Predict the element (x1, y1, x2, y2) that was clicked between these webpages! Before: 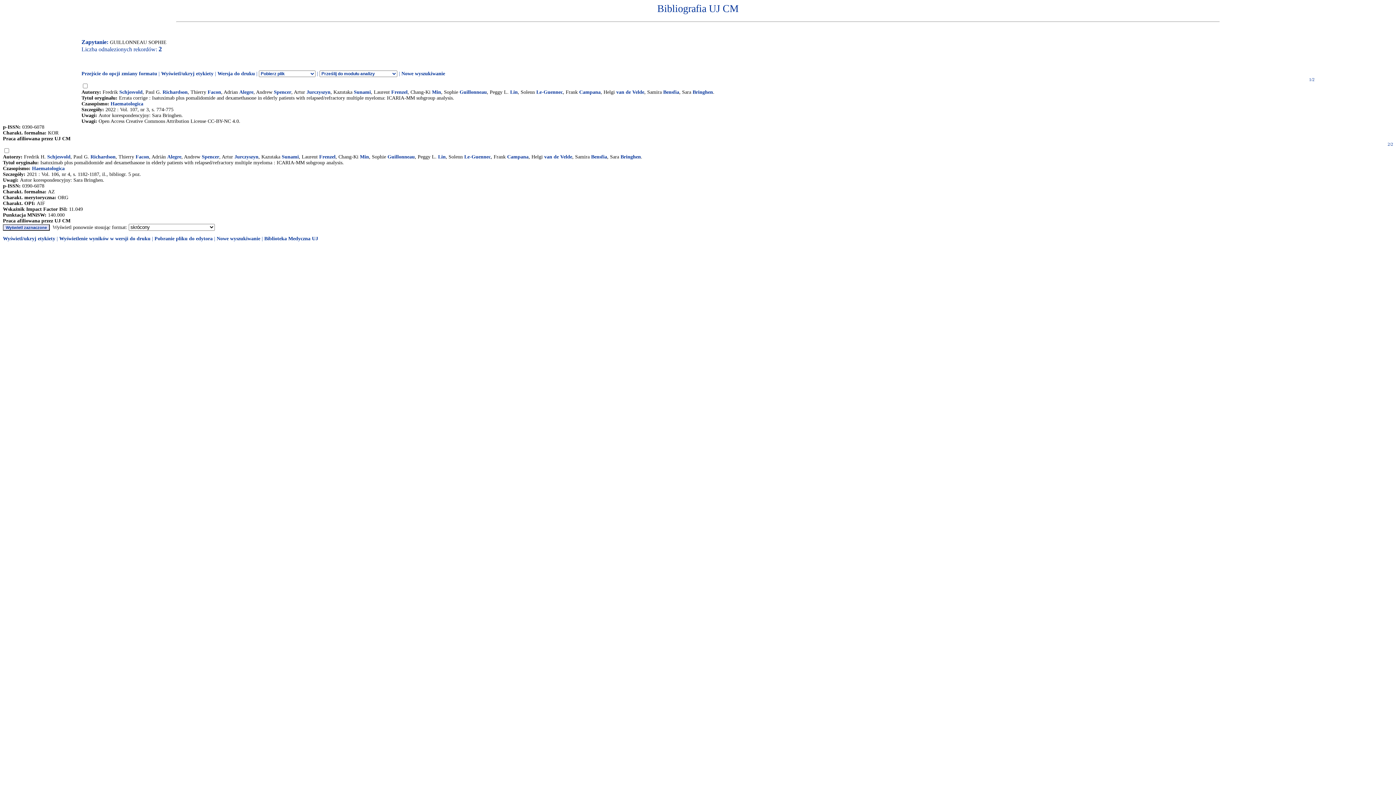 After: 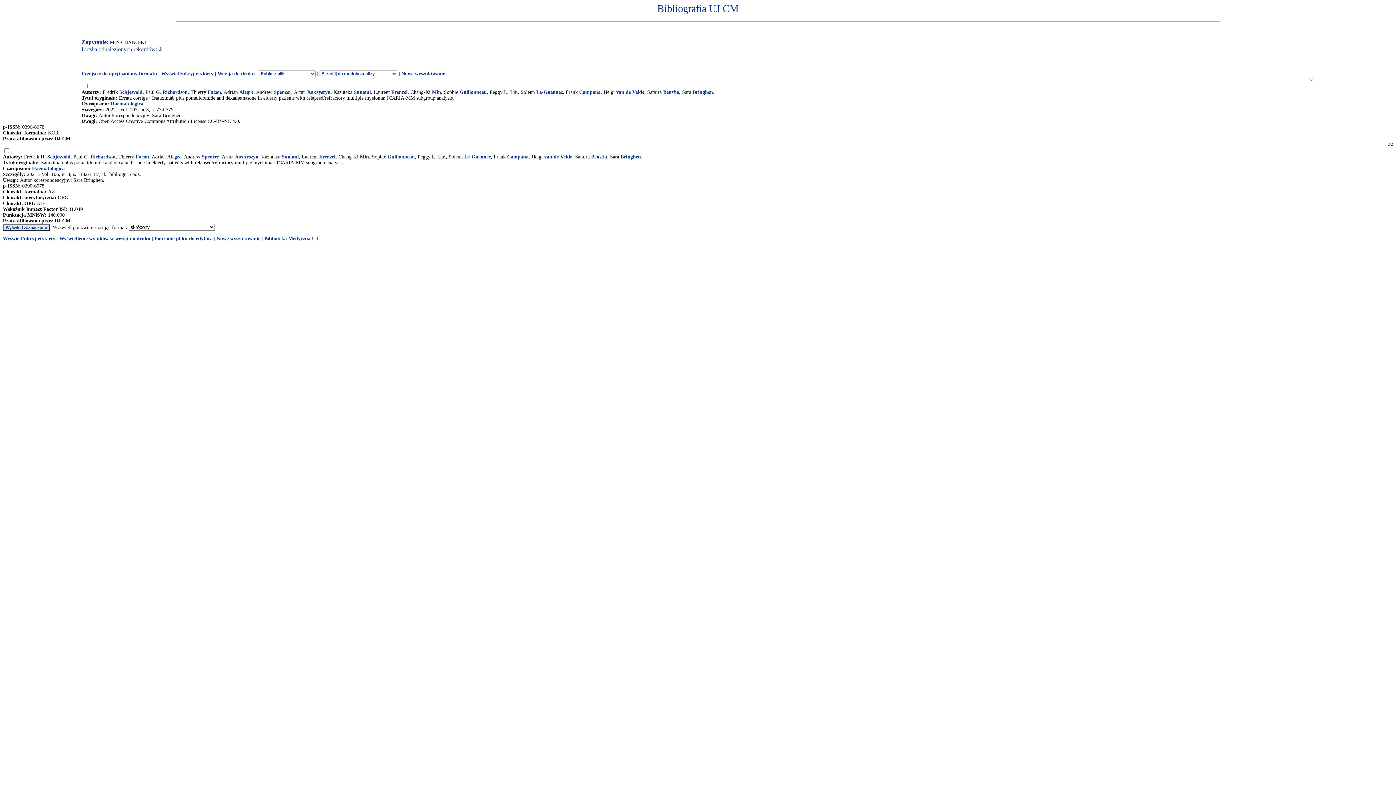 Action: bbox: (432, 89, 441, 94) label: Min